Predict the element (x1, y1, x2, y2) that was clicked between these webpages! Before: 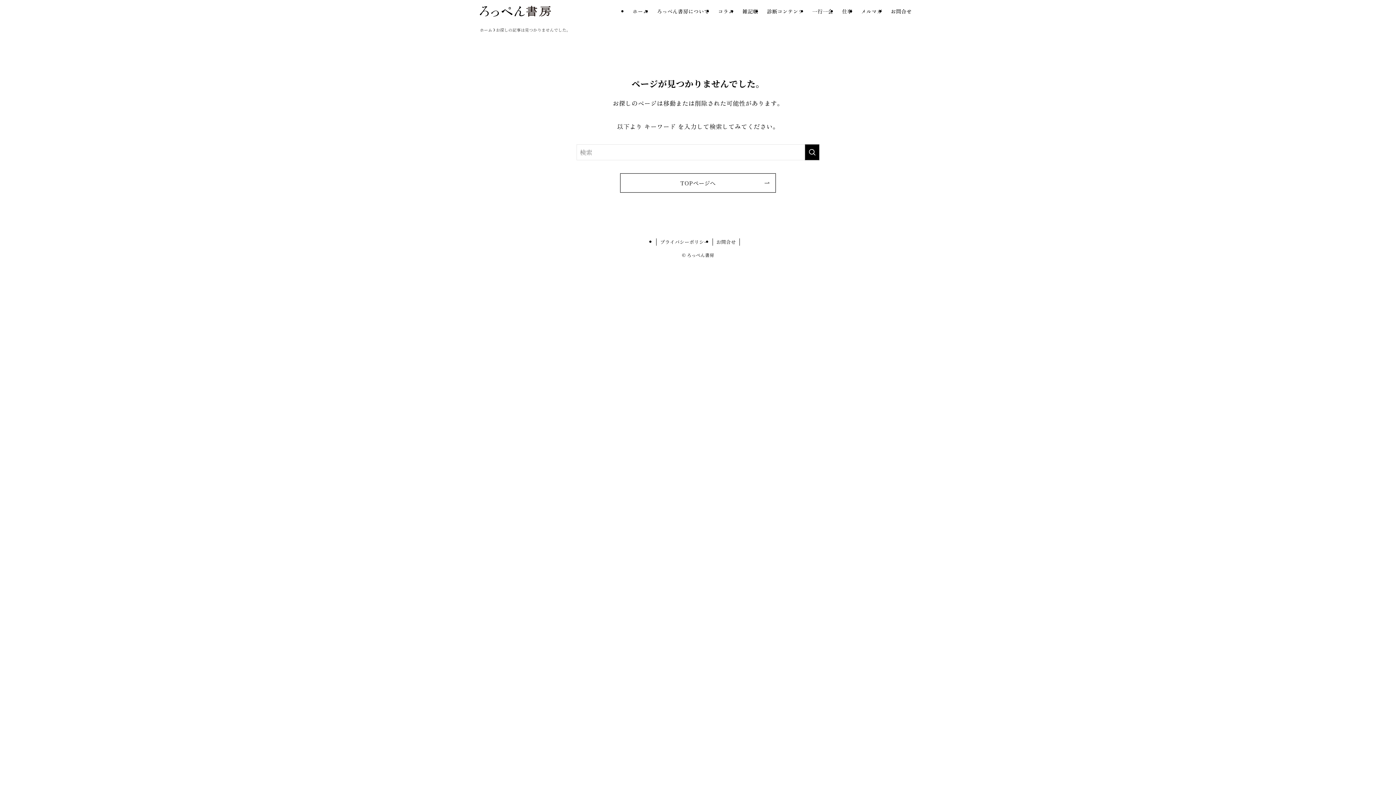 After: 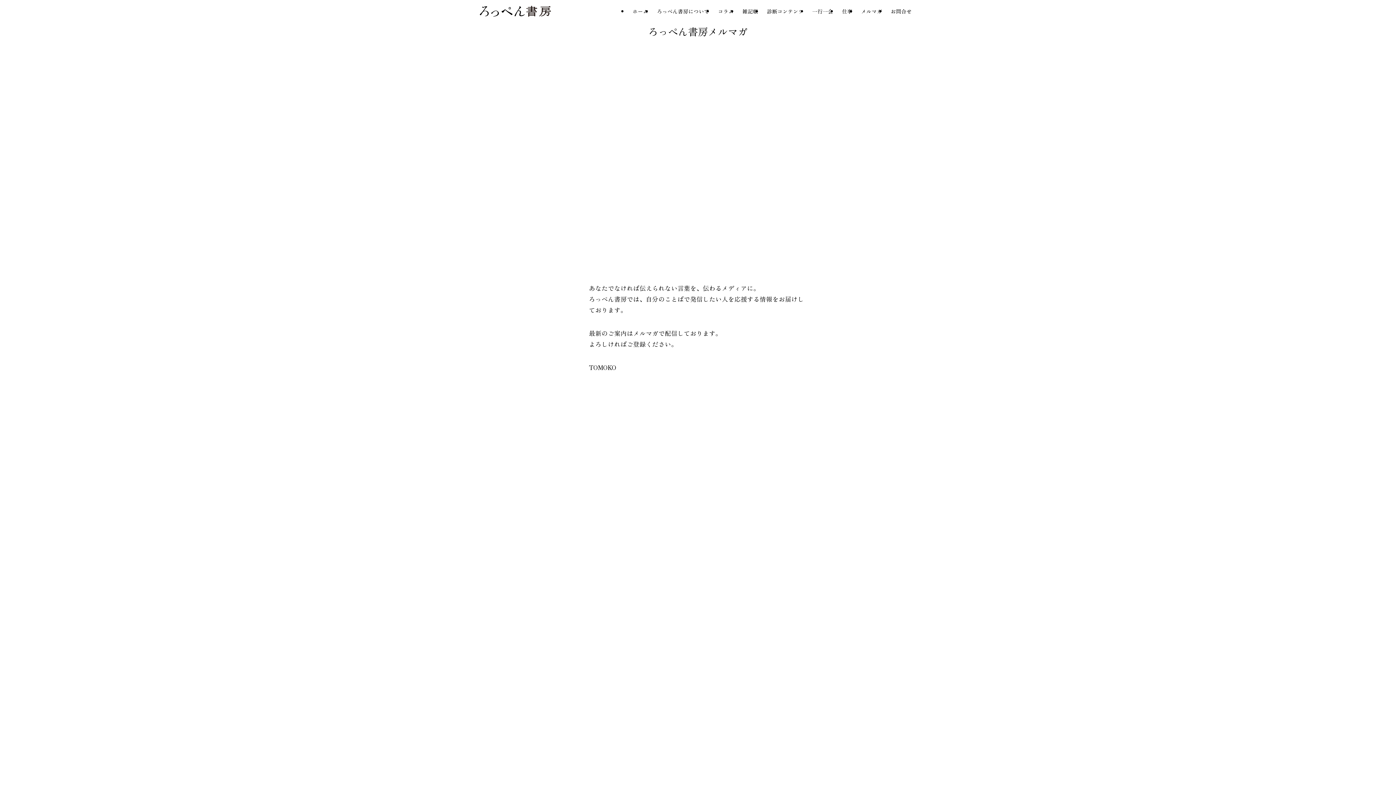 Action: bbox: (857, 0, 886, 22) label: メルマガ